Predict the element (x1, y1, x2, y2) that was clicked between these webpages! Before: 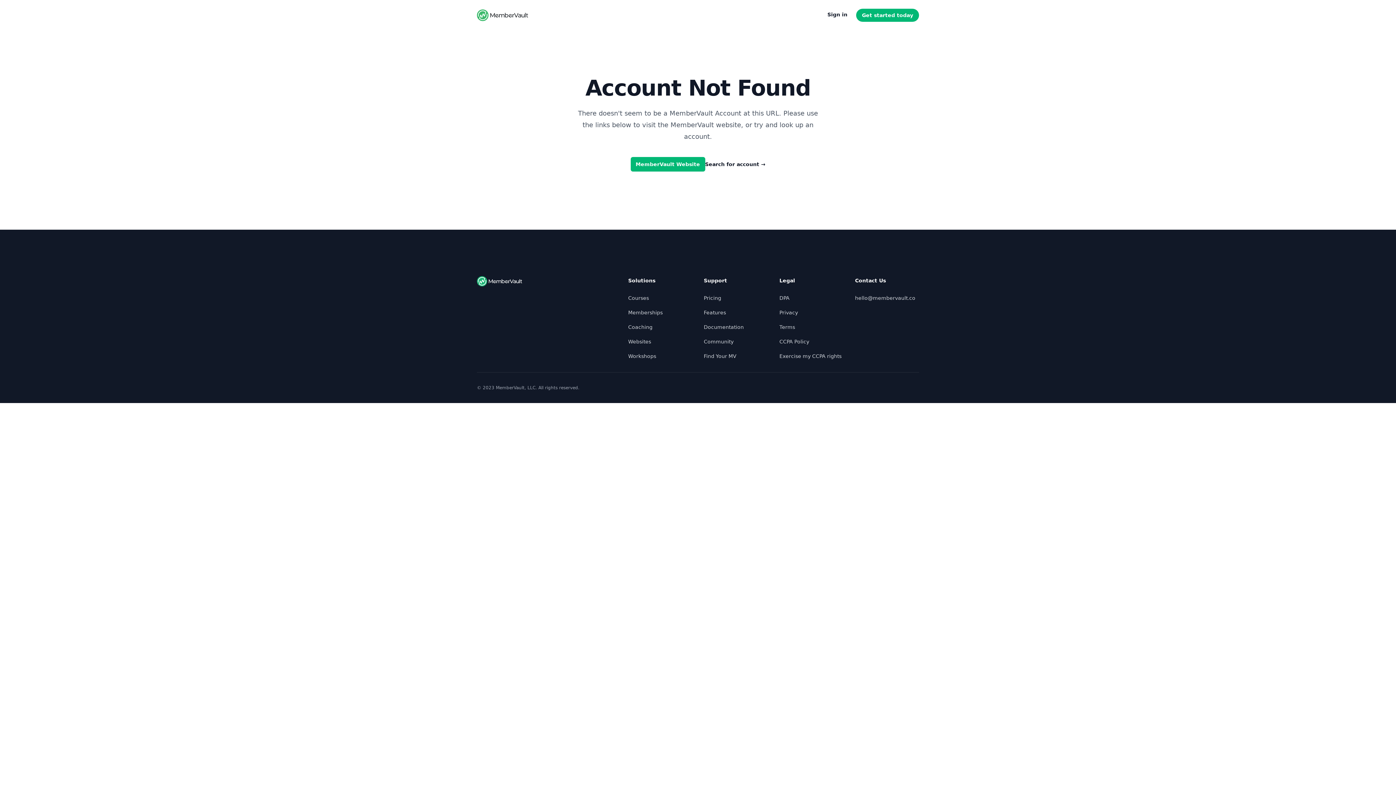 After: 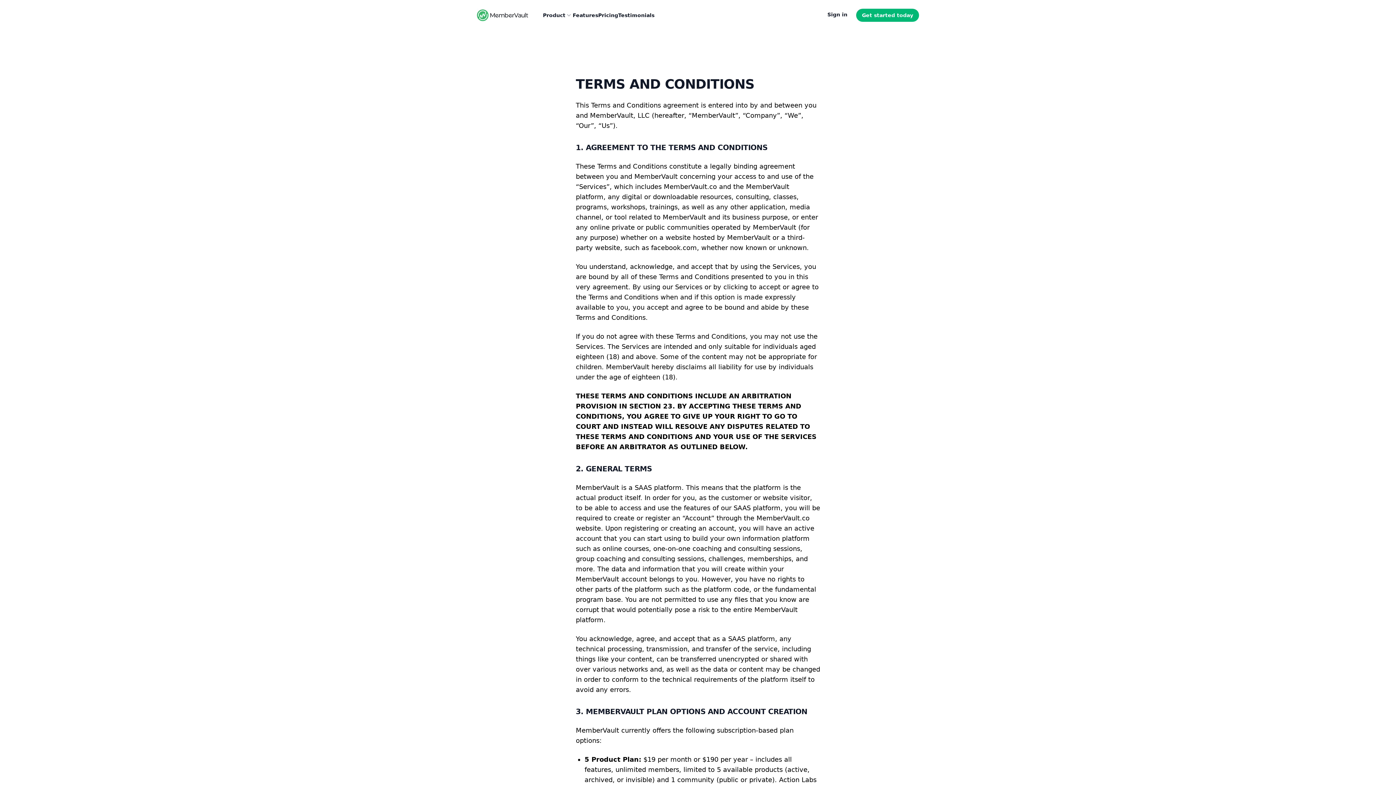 Action: label: Terms bbox: (779, 324, 795, 330)